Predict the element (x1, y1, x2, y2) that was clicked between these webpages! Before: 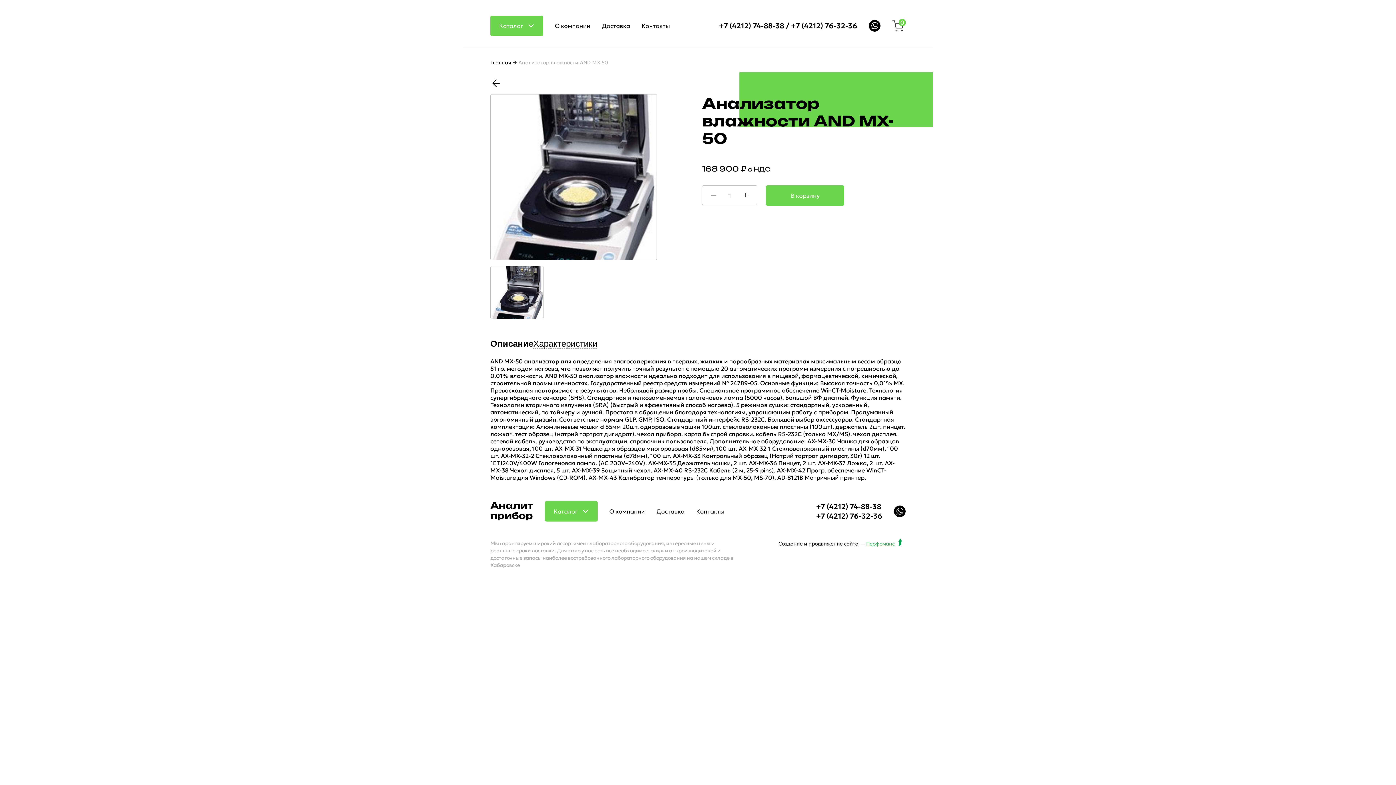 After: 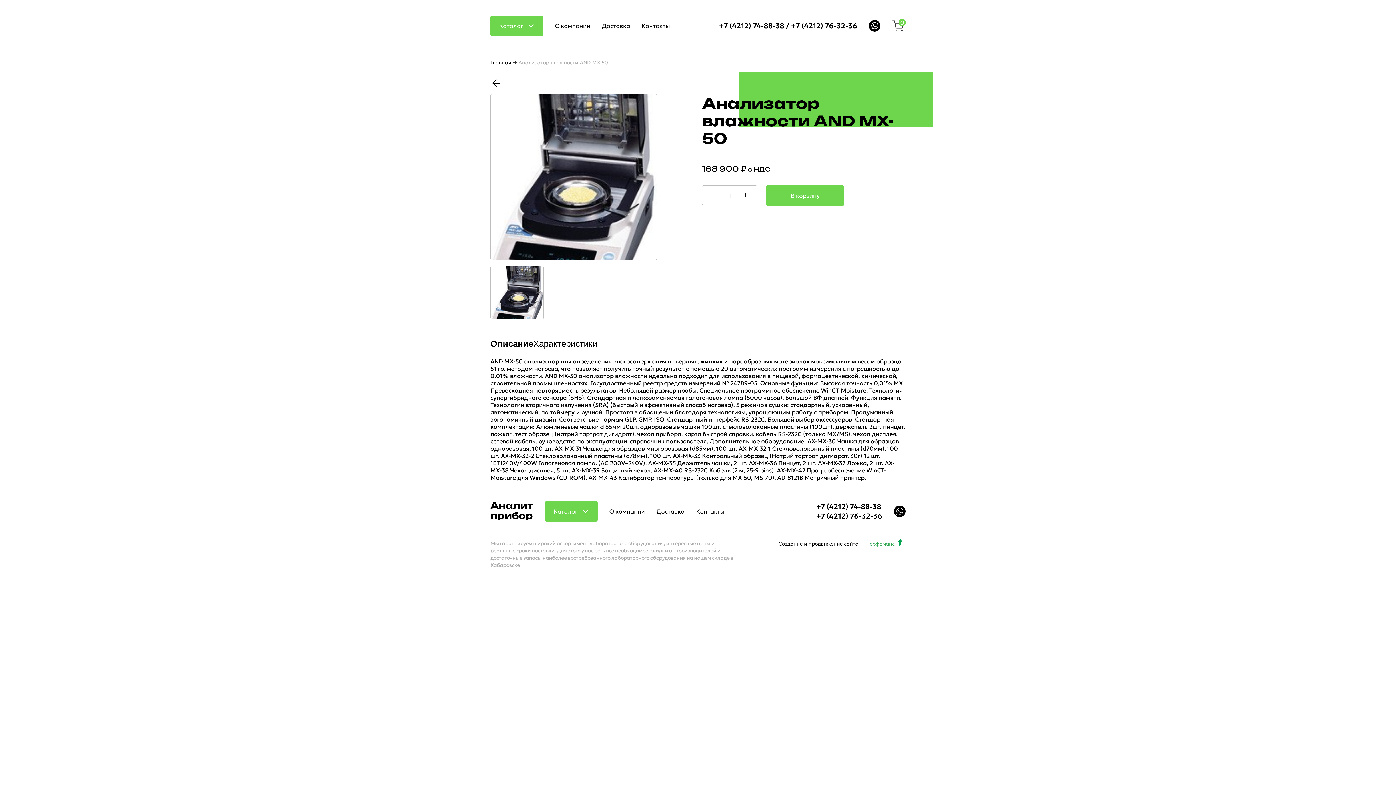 Action: bbox: (869, 20, 880, 31)